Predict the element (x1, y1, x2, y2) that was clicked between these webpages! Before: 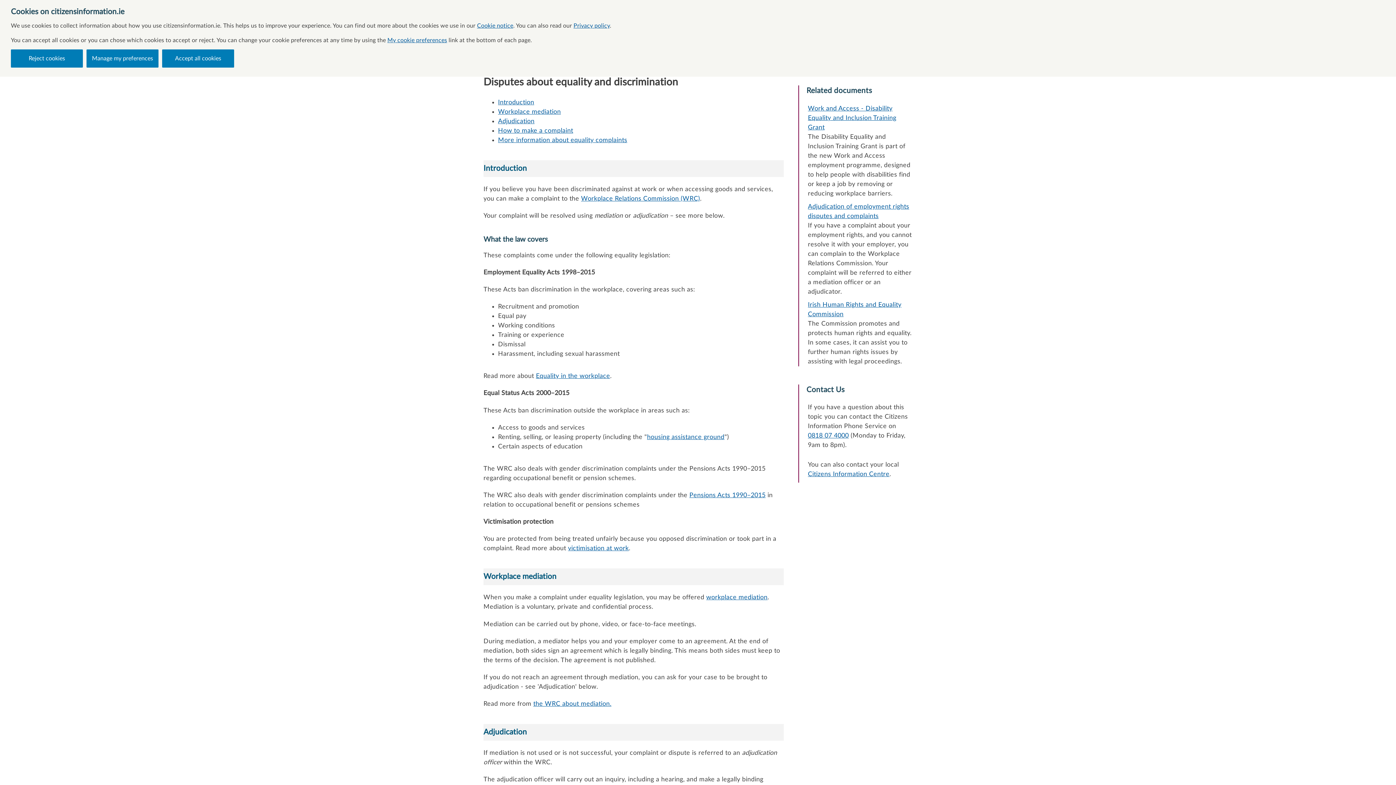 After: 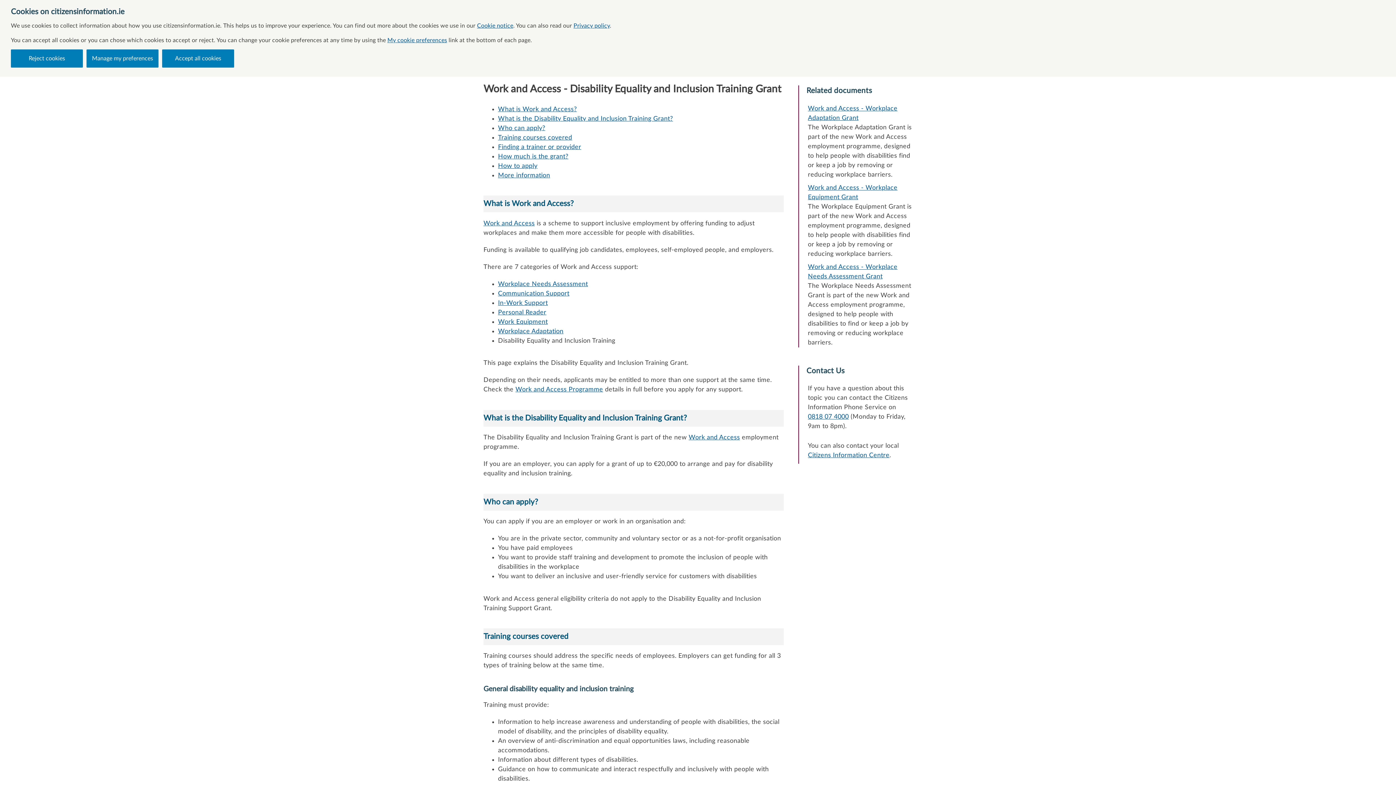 Action: label: Work and Access - Disability Equality and Inclusion Training Grant bbox: (808, 105, 896, 130)